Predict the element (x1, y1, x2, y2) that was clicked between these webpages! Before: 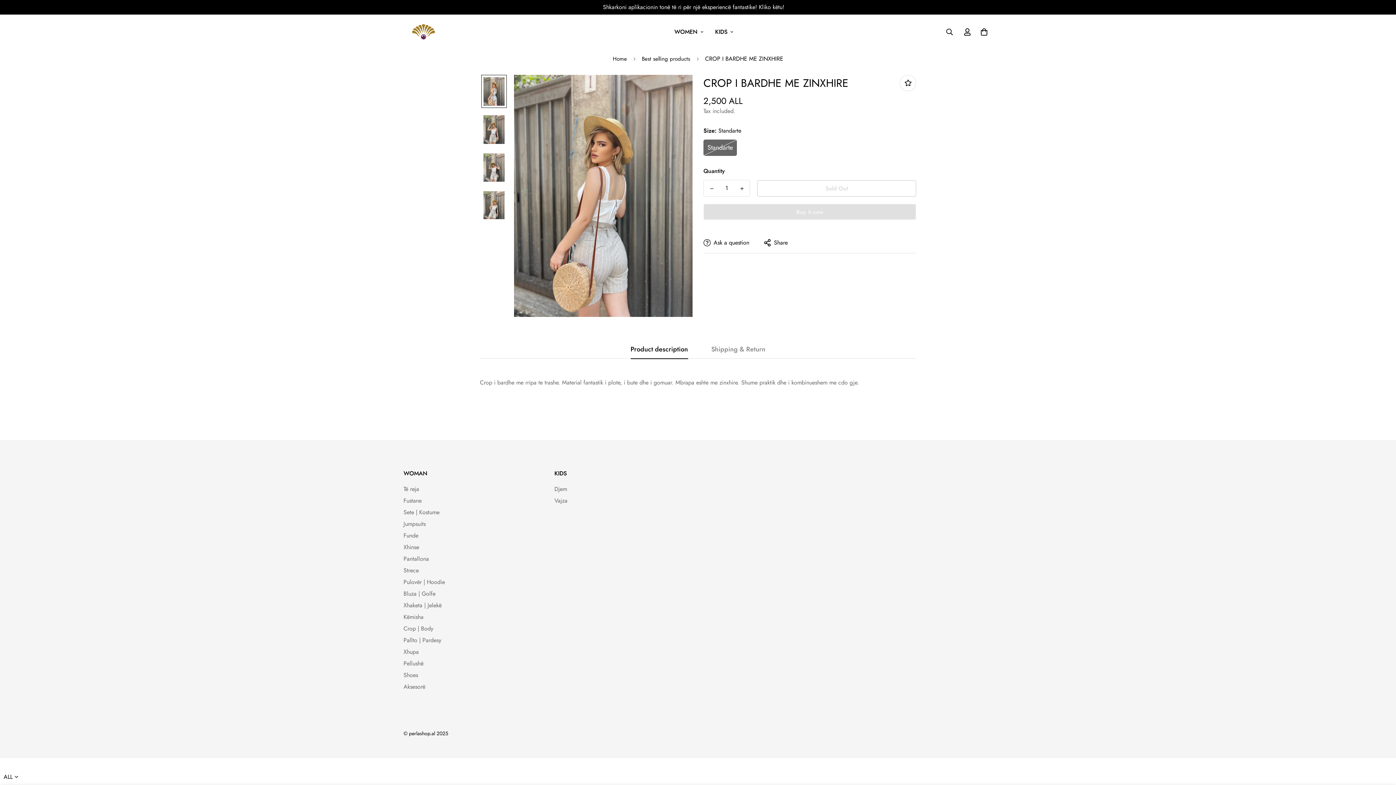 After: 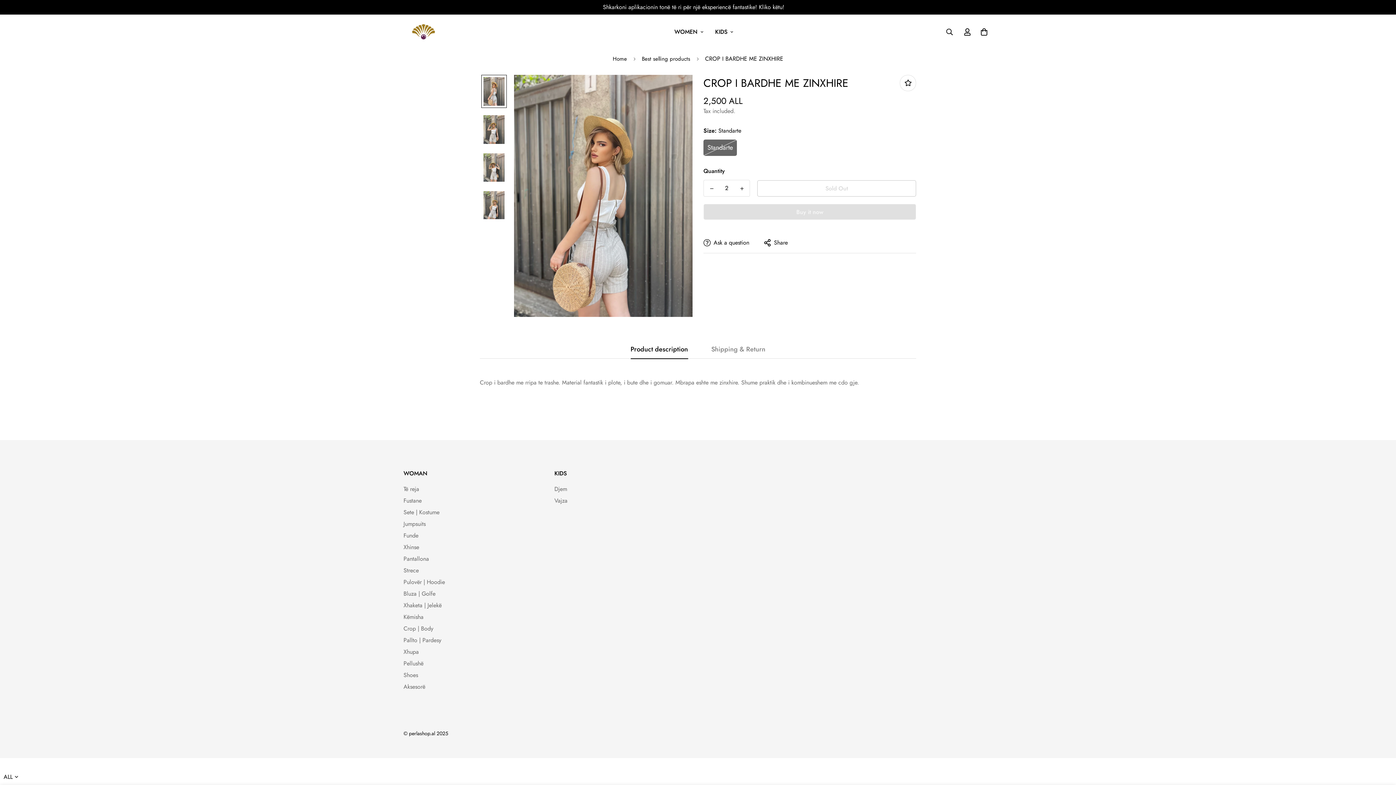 Action: bbox: (734, 180, 749, 197) label: Increase quantity of CROP I BARDHE ME ZINXHIRE by one